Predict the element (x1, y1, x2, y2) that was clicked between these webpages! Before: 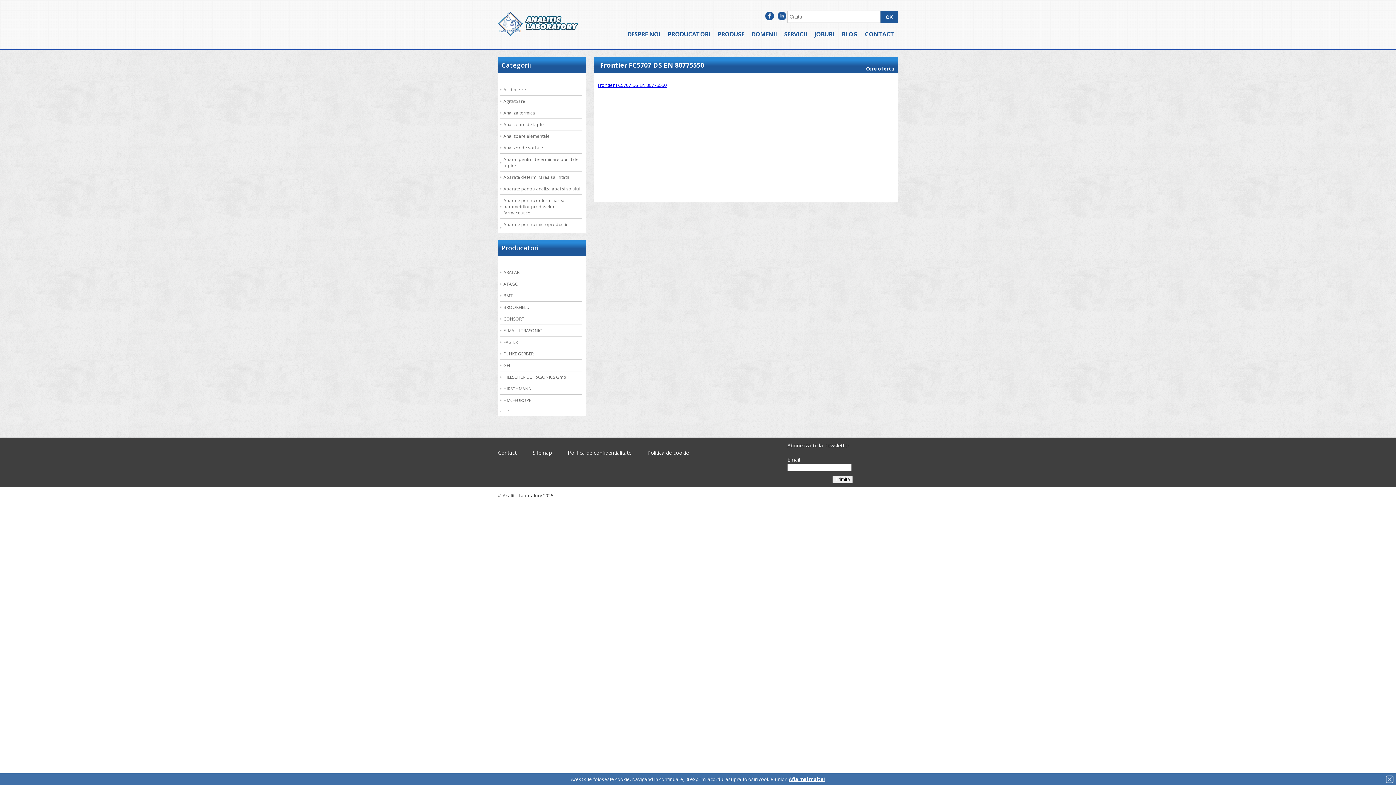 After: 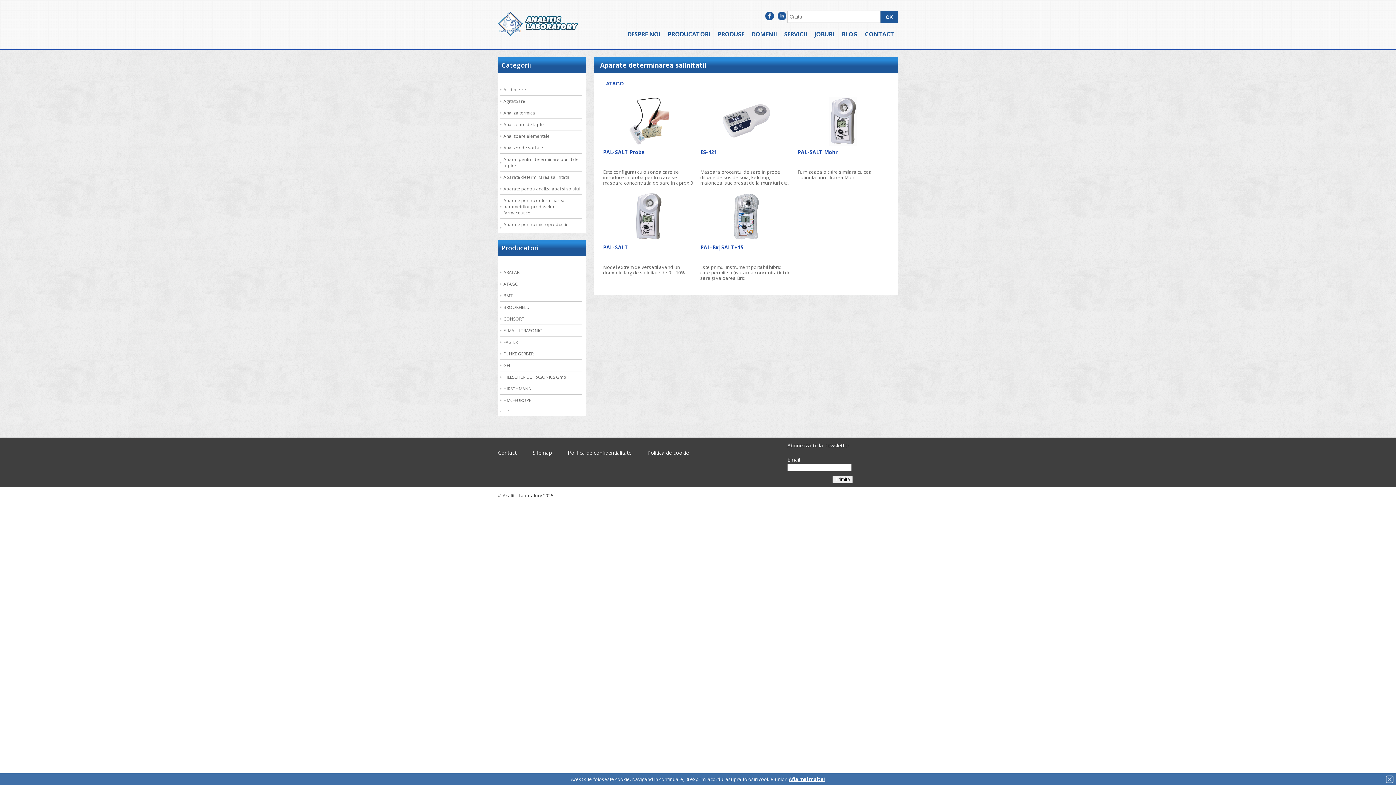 Action: bbox: (499, 171, 582, 183) label: Aparate determinarea salinitatii